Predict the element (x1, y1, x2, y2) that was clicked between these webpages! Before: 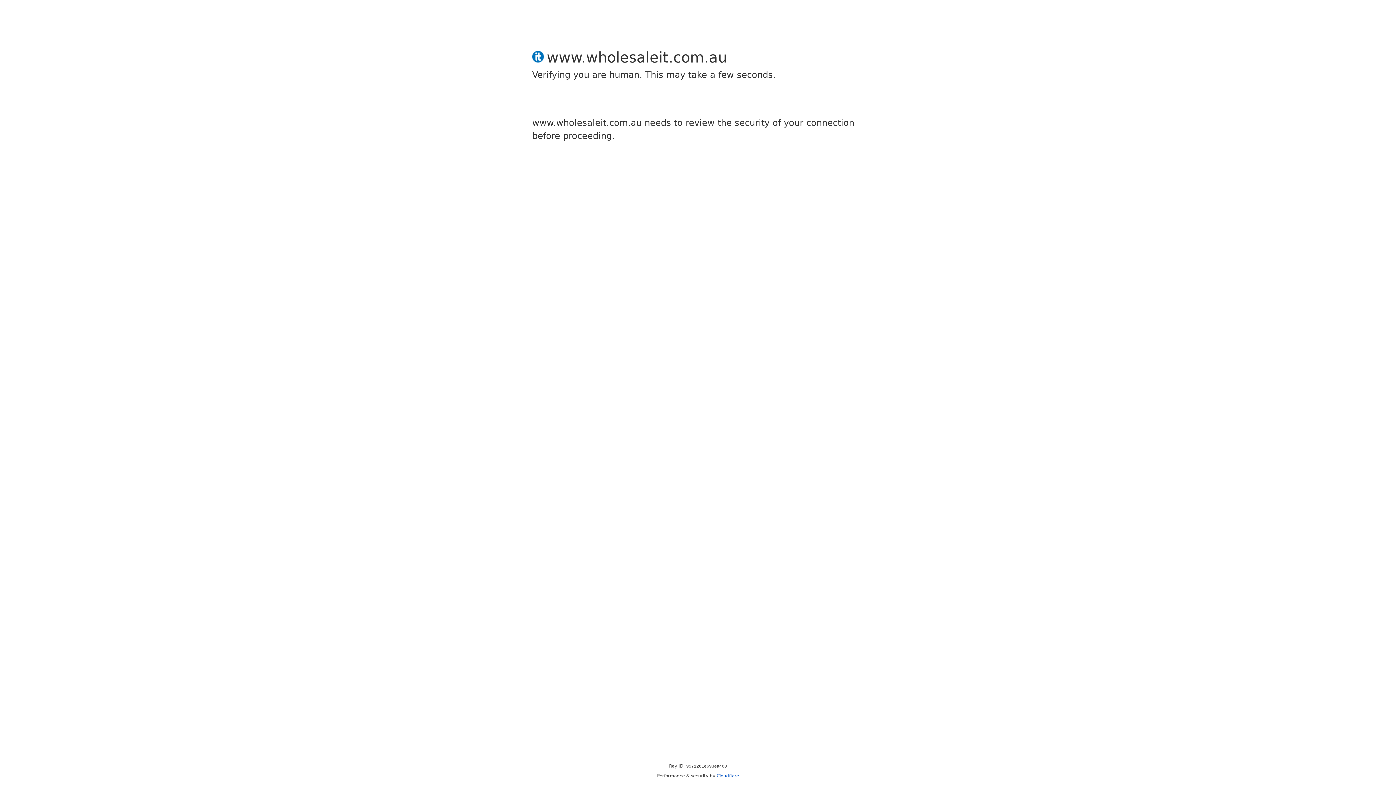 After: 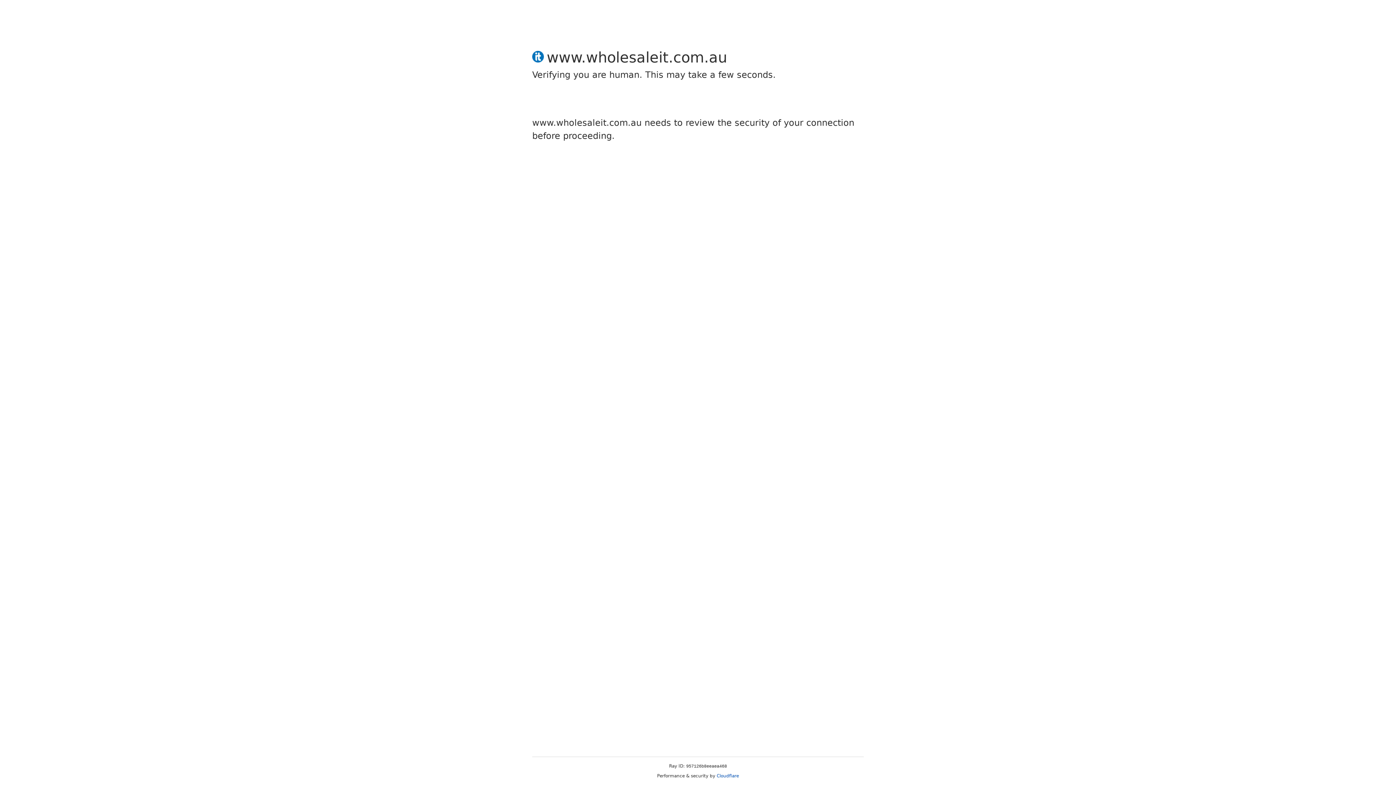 Action: label: Cloudflare bbox: (716, 773, 739, 778)